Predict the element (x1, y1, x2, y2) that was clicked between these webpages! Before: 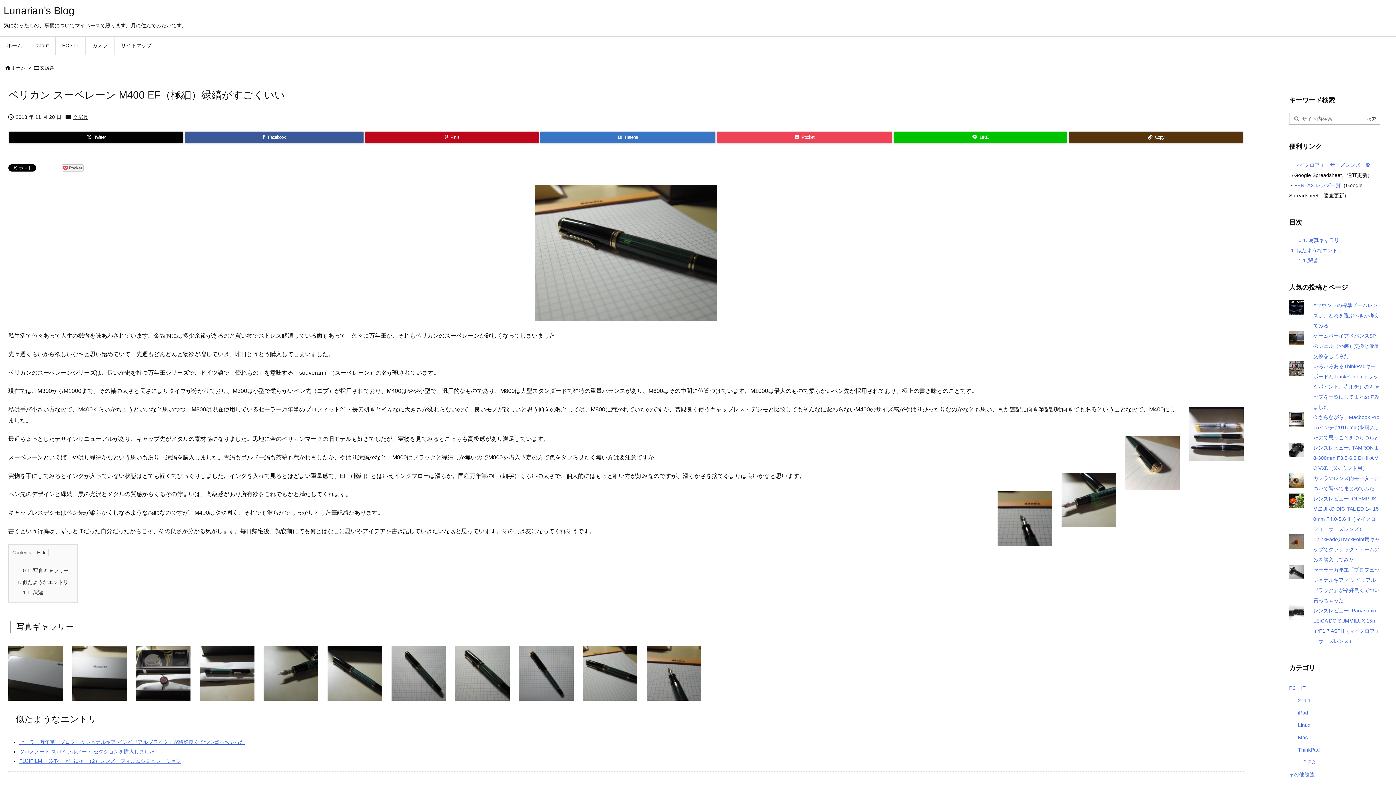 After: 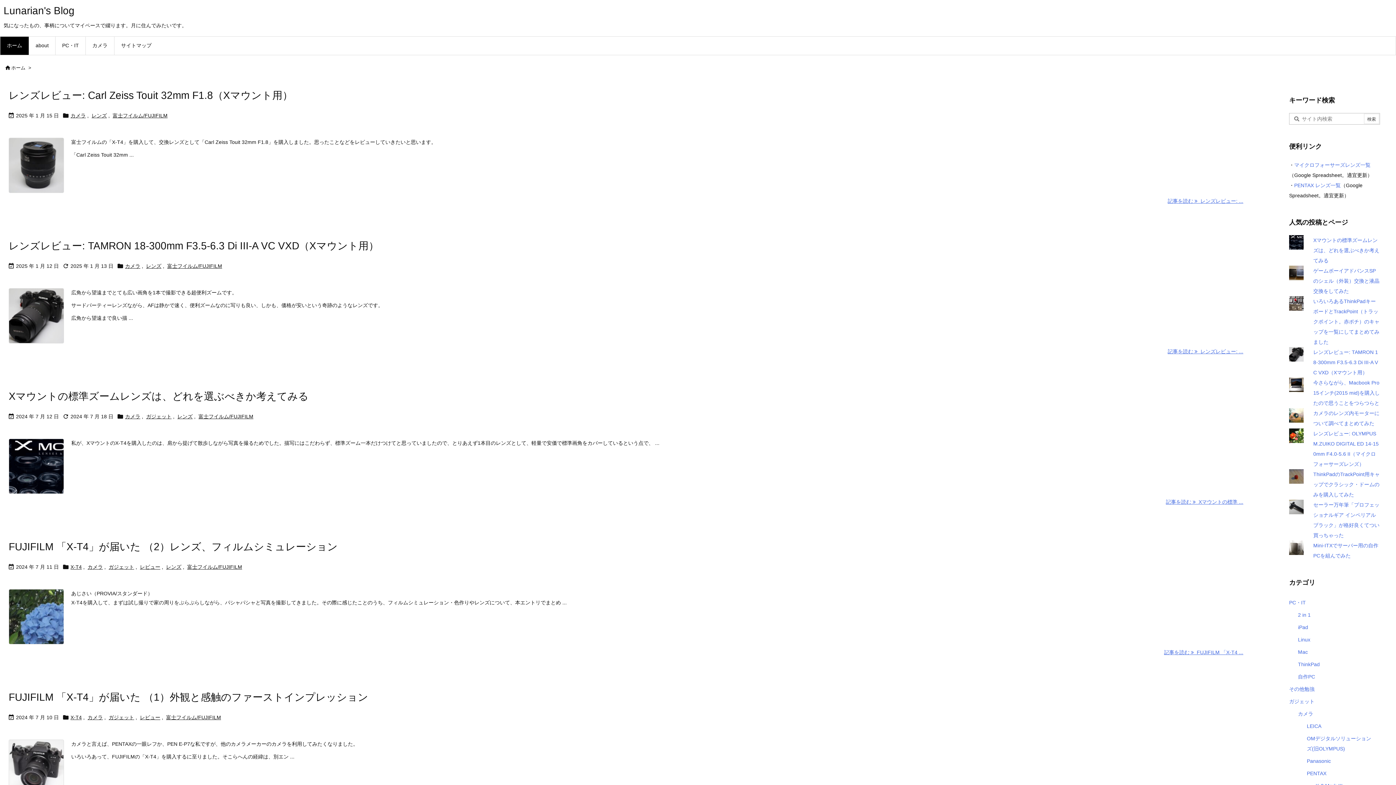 Action: label: Lunarian's Blog bbox: (3, 5, 74, 16)